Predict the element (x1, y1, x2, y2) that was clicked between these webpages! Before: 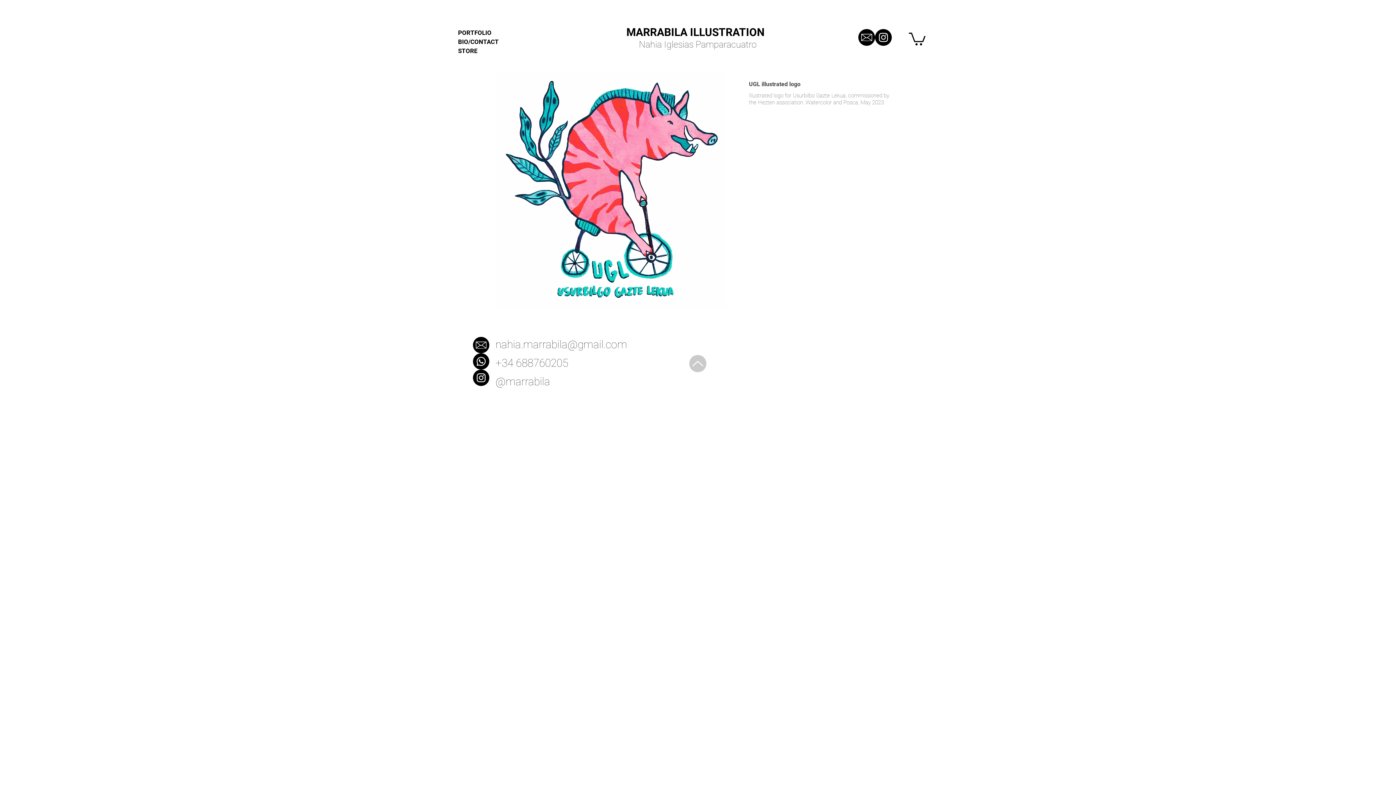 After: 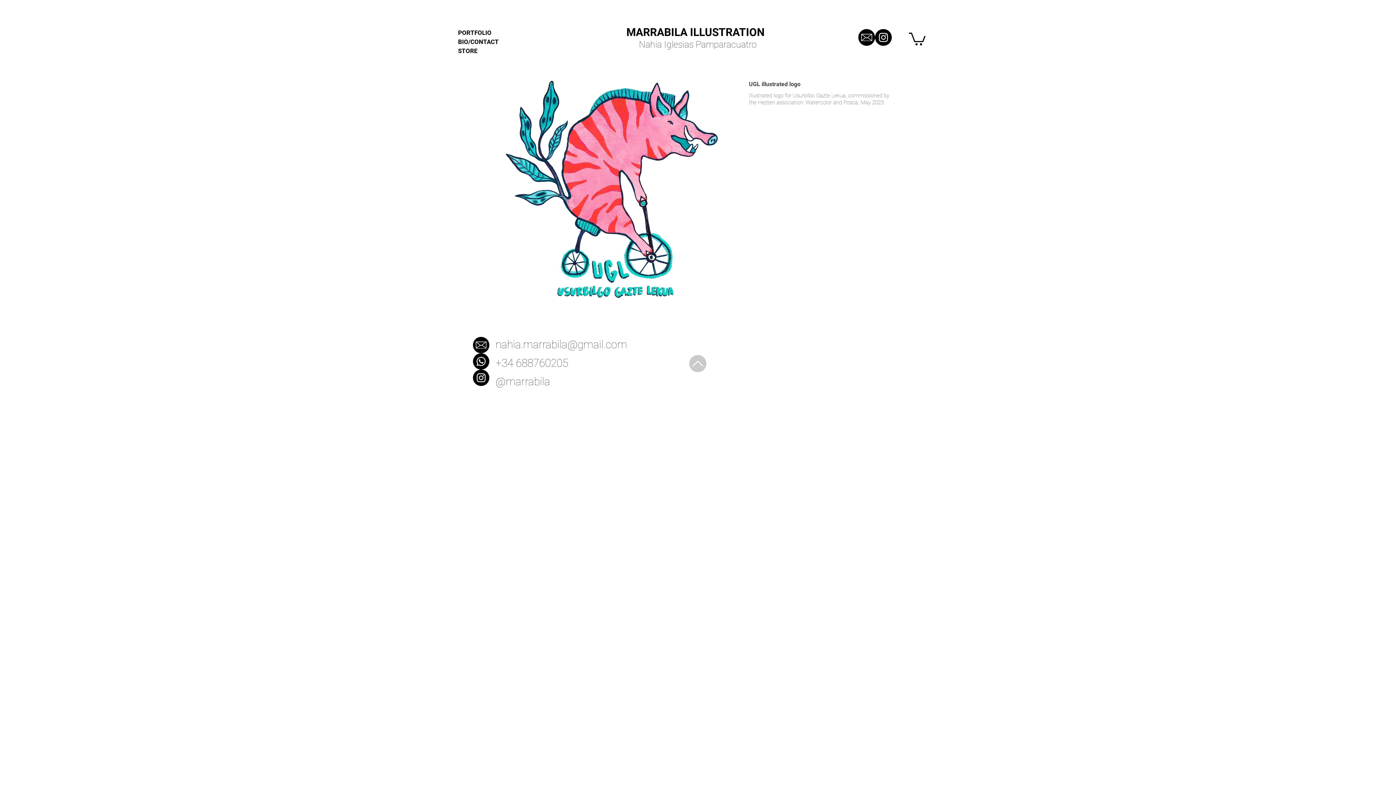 Action: bbox: (875, 29, 892, 45) label: Instagram Marrabila